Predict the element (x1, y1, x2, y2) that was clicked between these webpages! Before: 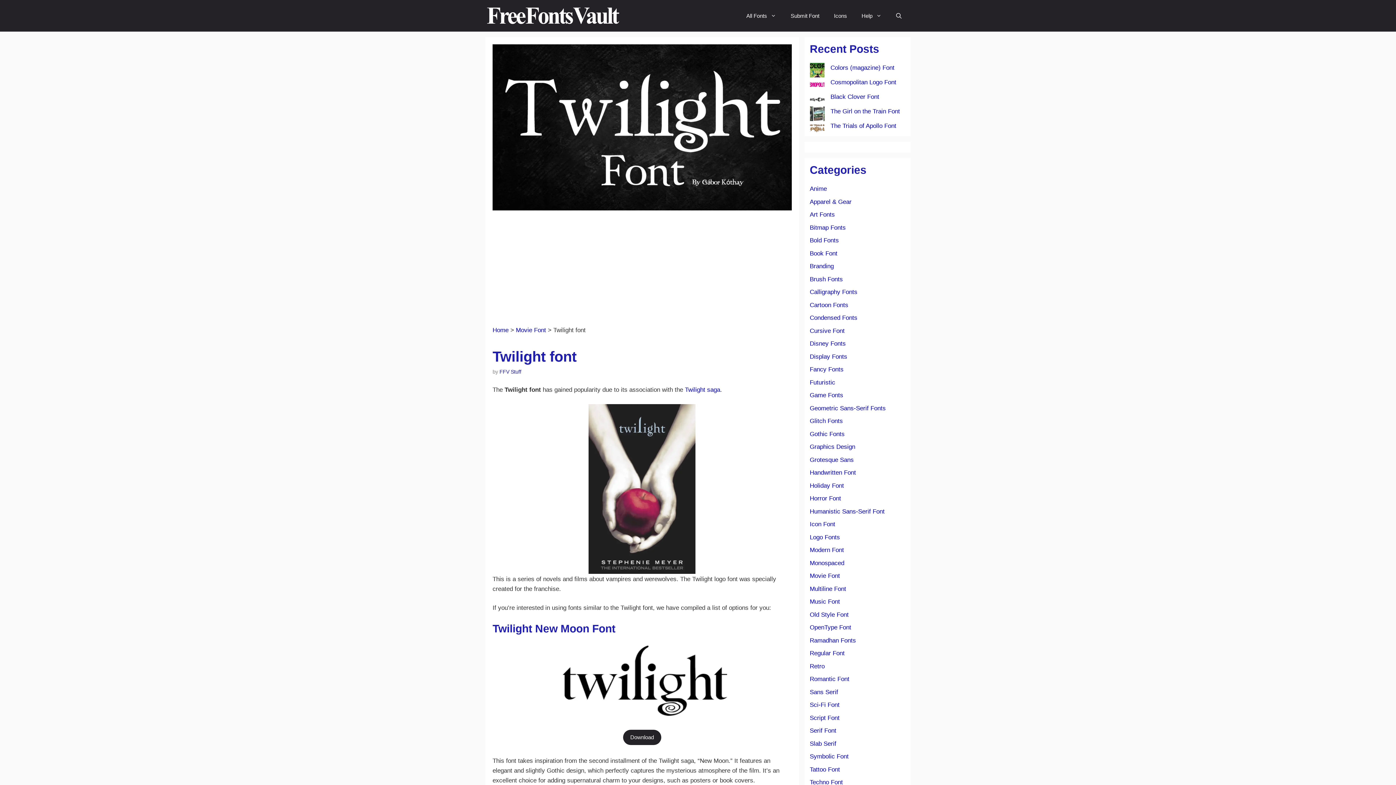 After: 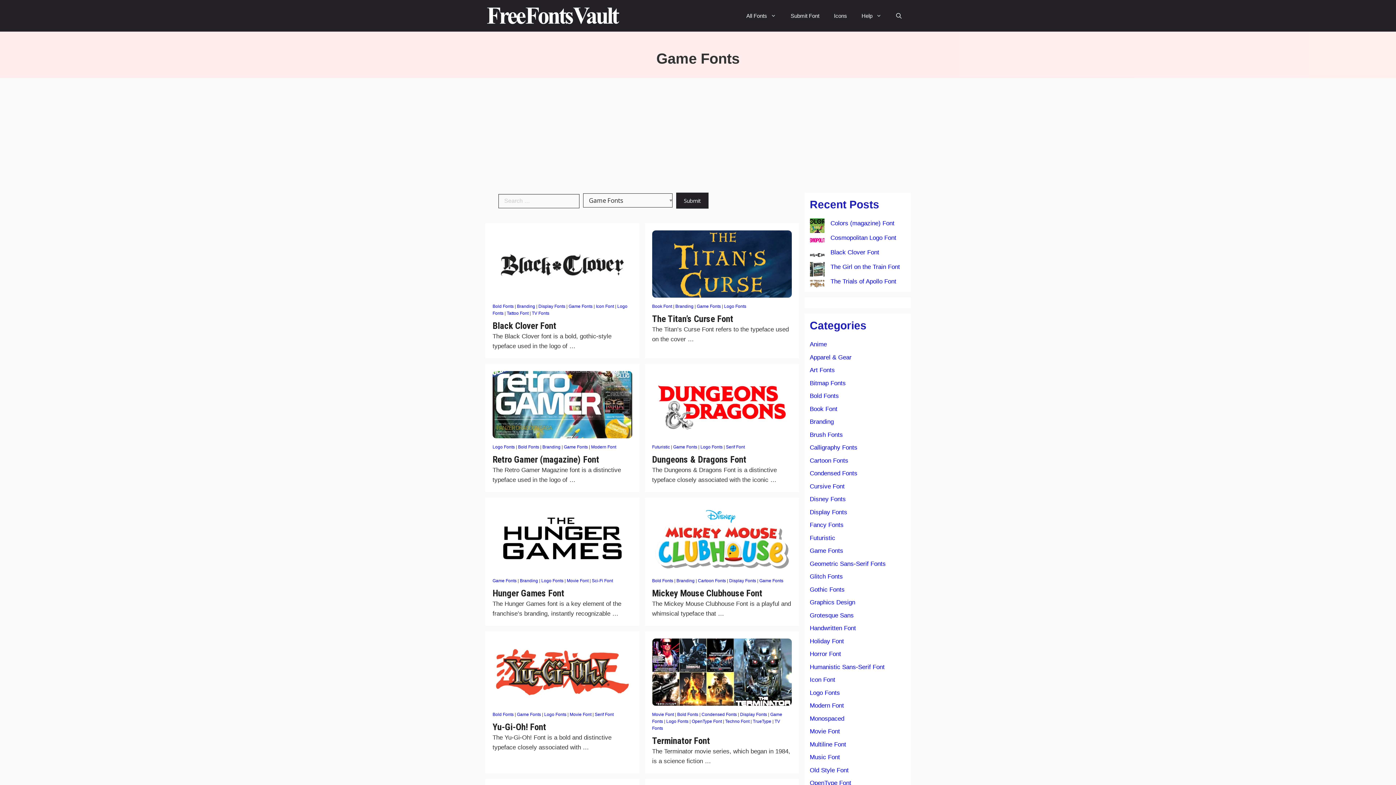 Action: bbox: (810, 392, 843, 399) label: Game Fonts